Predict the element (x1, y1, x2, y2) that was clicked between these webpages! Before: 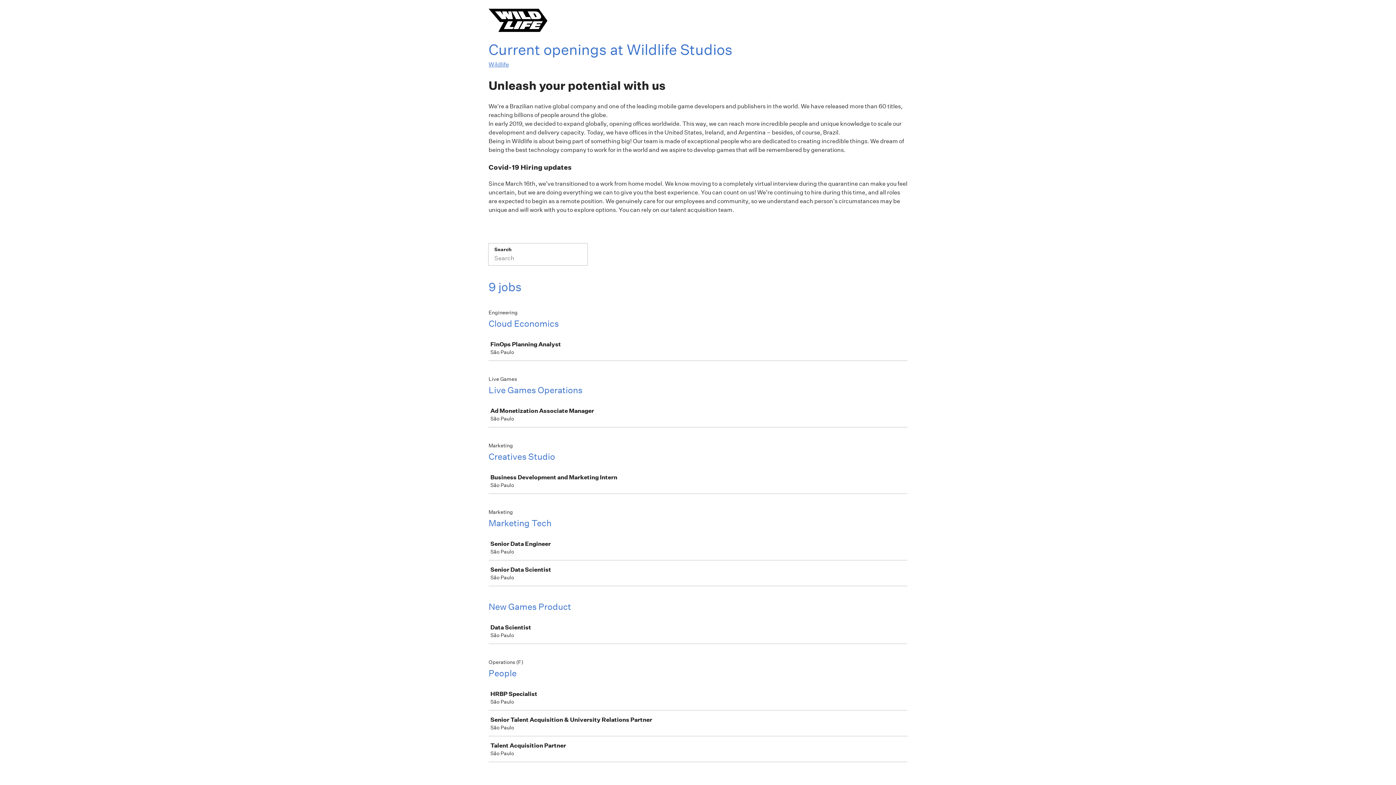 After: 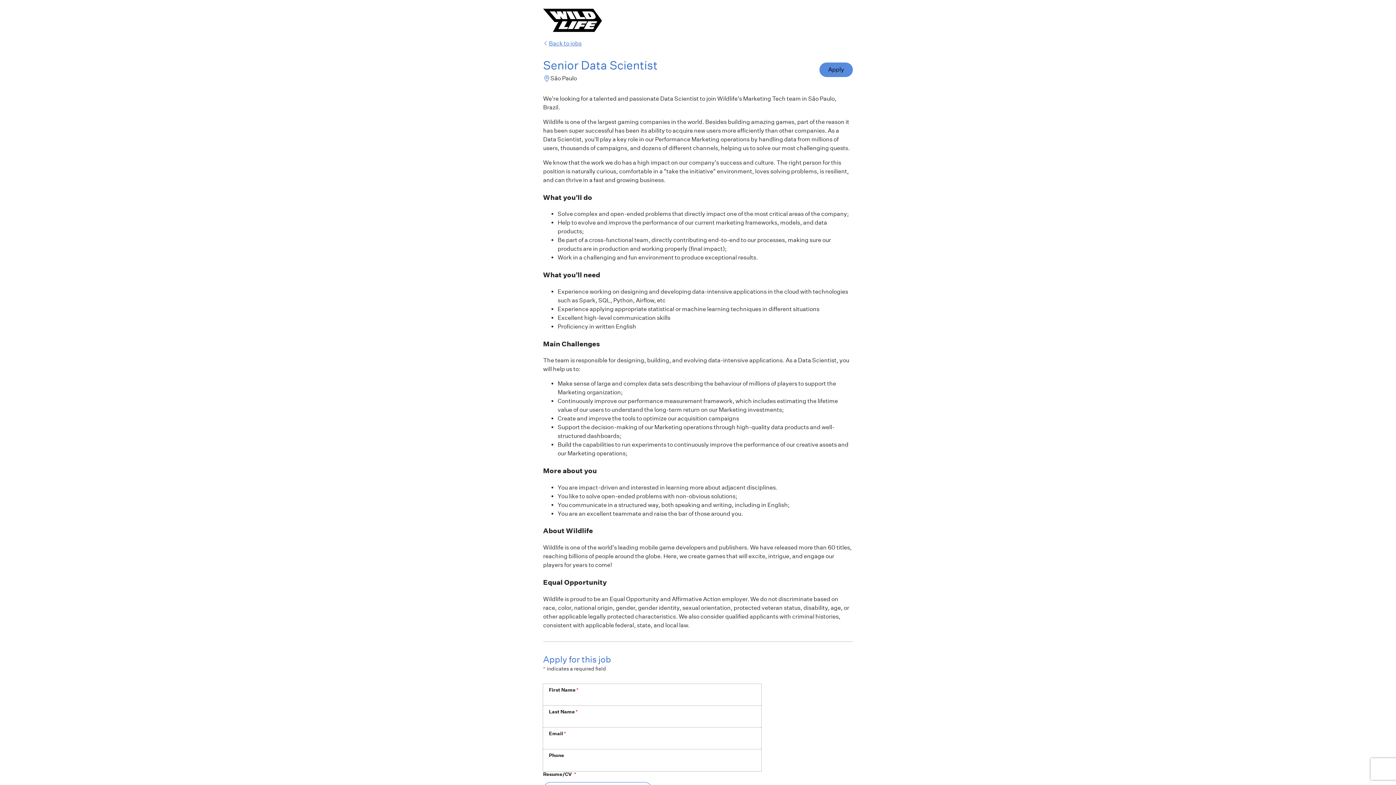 Action: bbox: (489, 561, 910, 585) label: Senior Data Scientist

São Paulo